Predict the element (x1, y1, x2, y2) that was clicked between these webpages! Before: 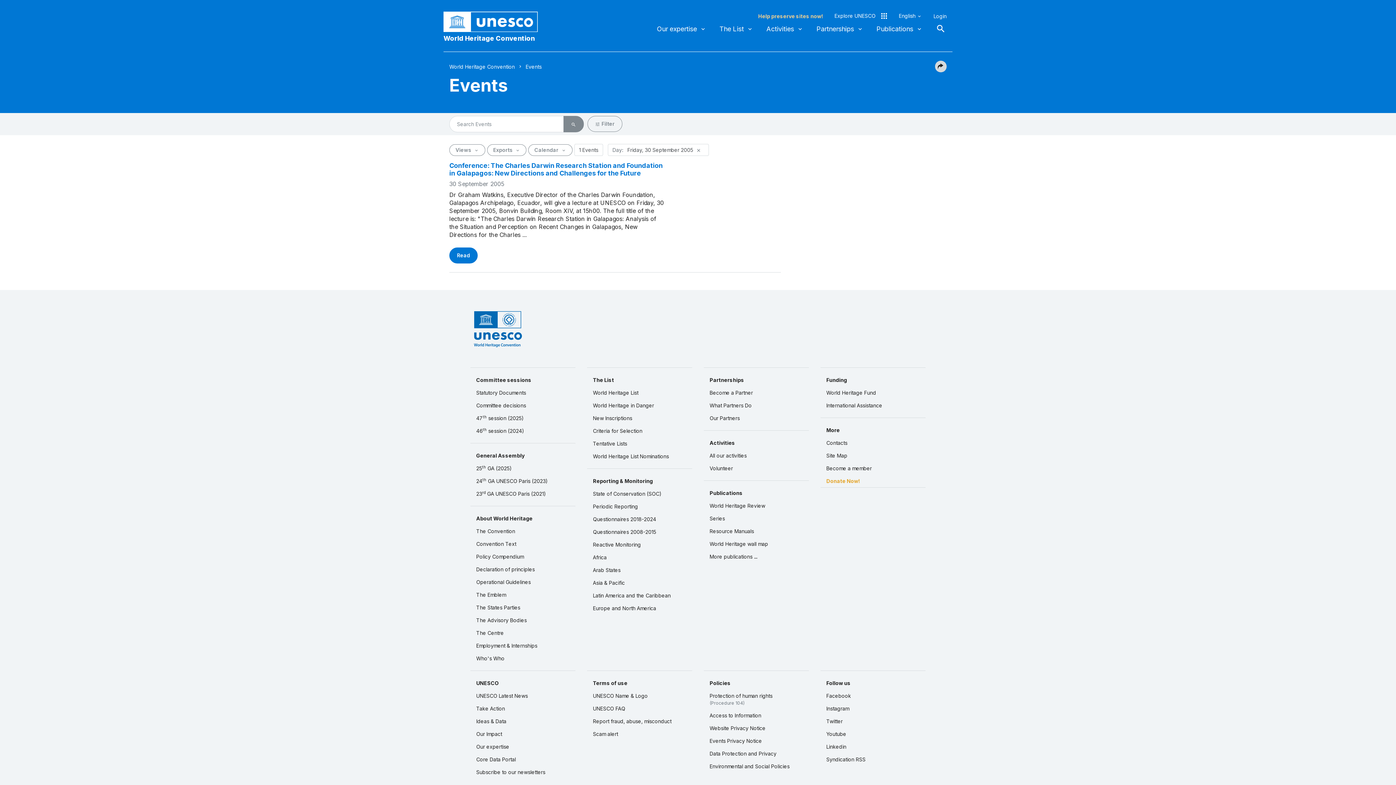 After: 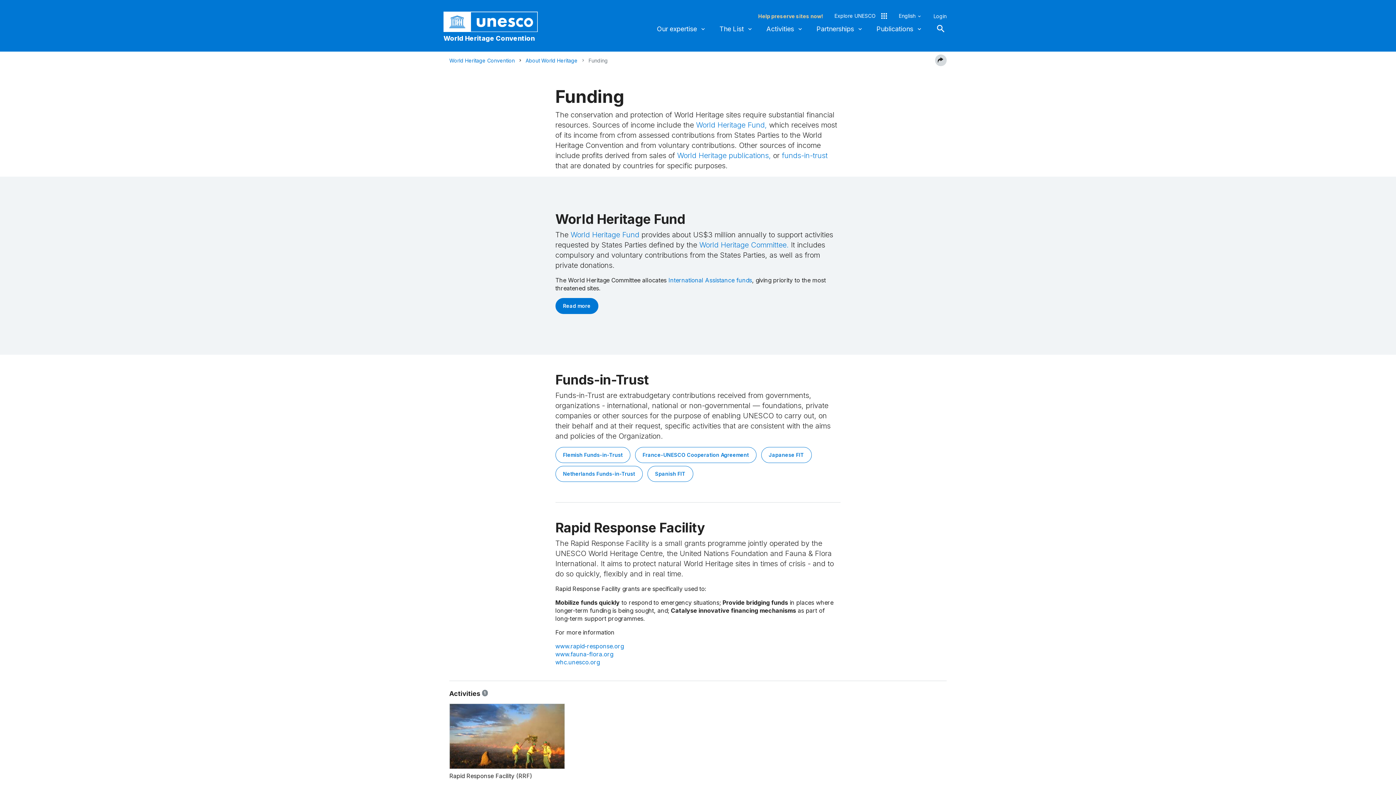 Action: label: Funding bbox: (820, 373, 925, 386)